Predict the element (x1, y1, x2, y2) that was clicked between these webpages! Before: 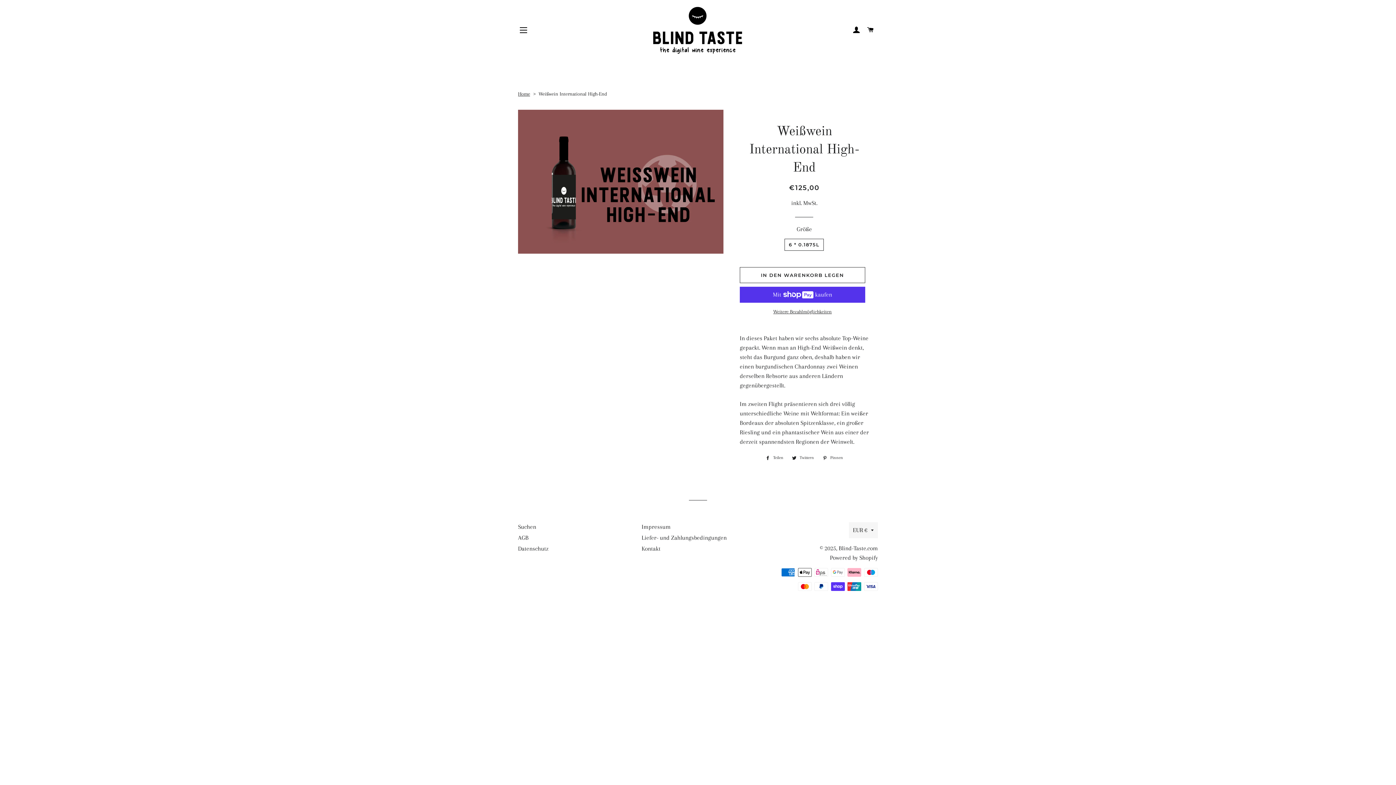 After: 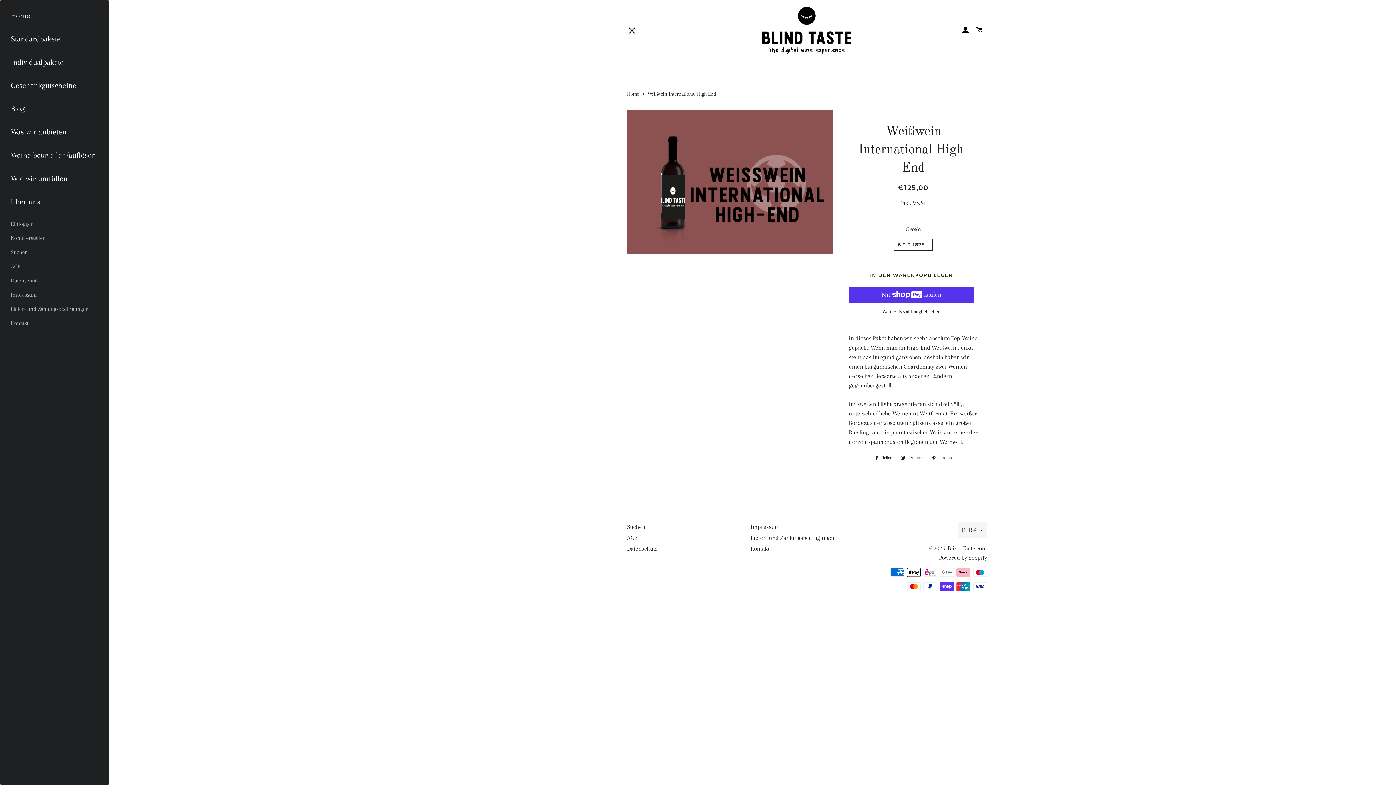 Action: bbox: (514, 21, 532, 39) label: SEITENNAVIGATION